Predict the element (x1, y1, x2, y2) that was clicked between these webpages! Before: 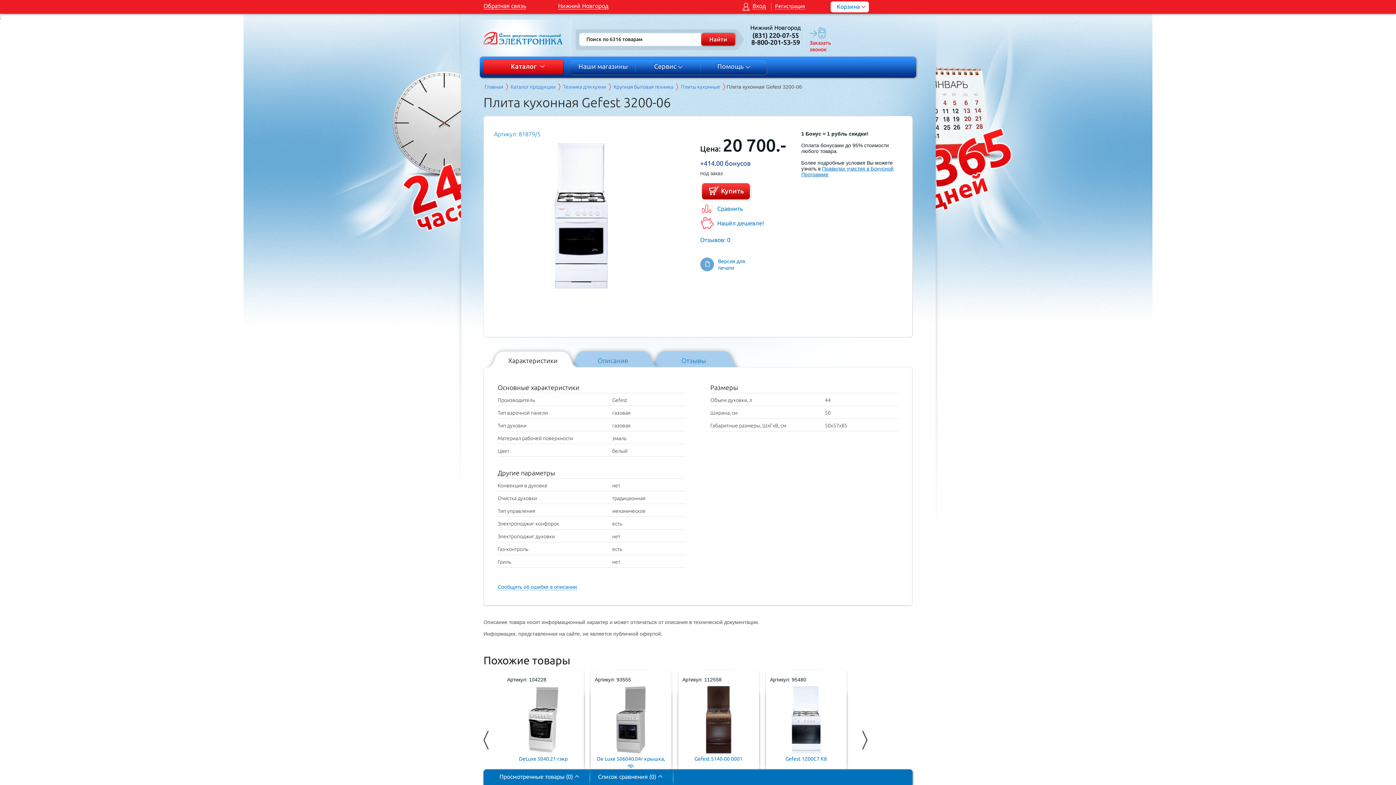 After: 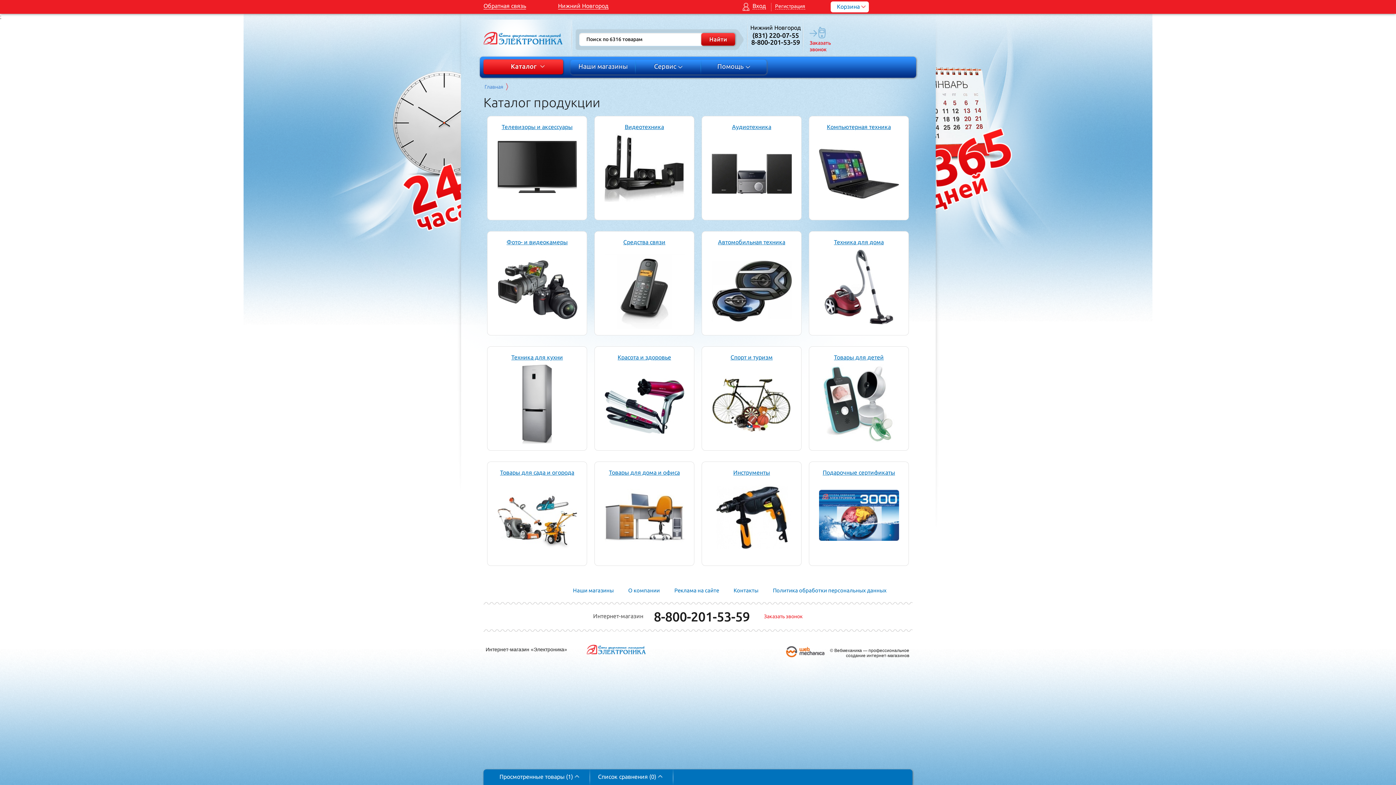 Action: bbox: (509, 83, 562, 90) label: Каталог продукции